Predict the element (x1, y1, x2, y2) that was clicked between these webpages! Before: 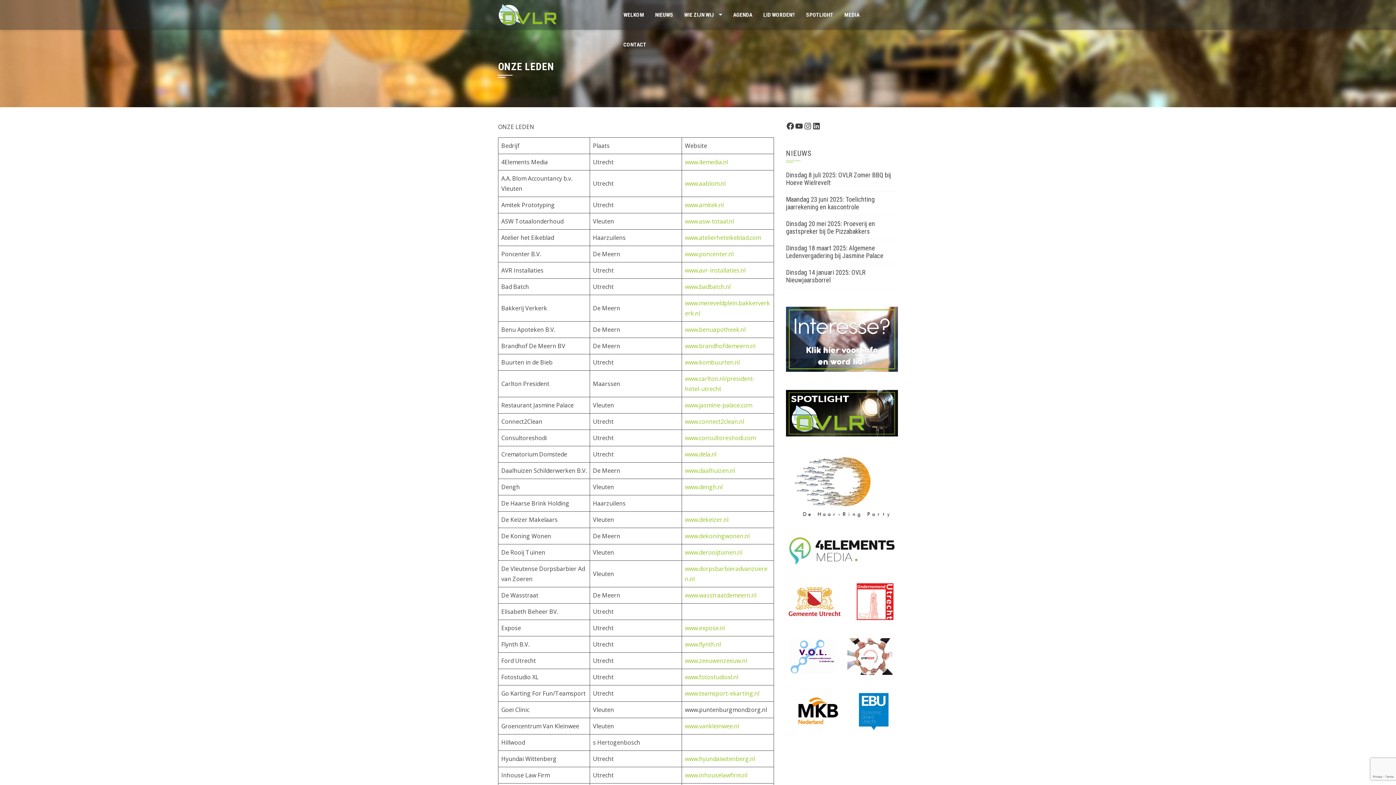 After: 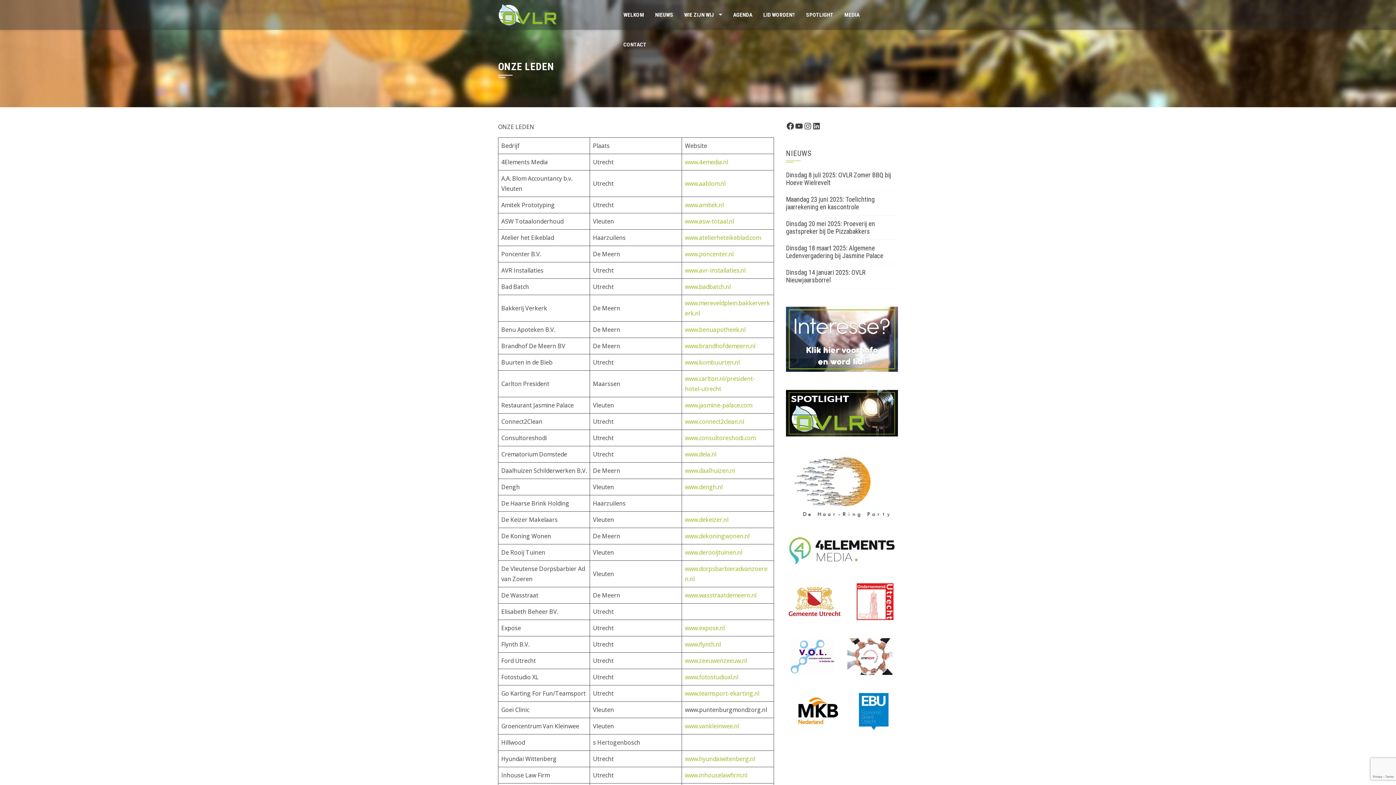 Action: bbox: (786, 537, 898, 565)